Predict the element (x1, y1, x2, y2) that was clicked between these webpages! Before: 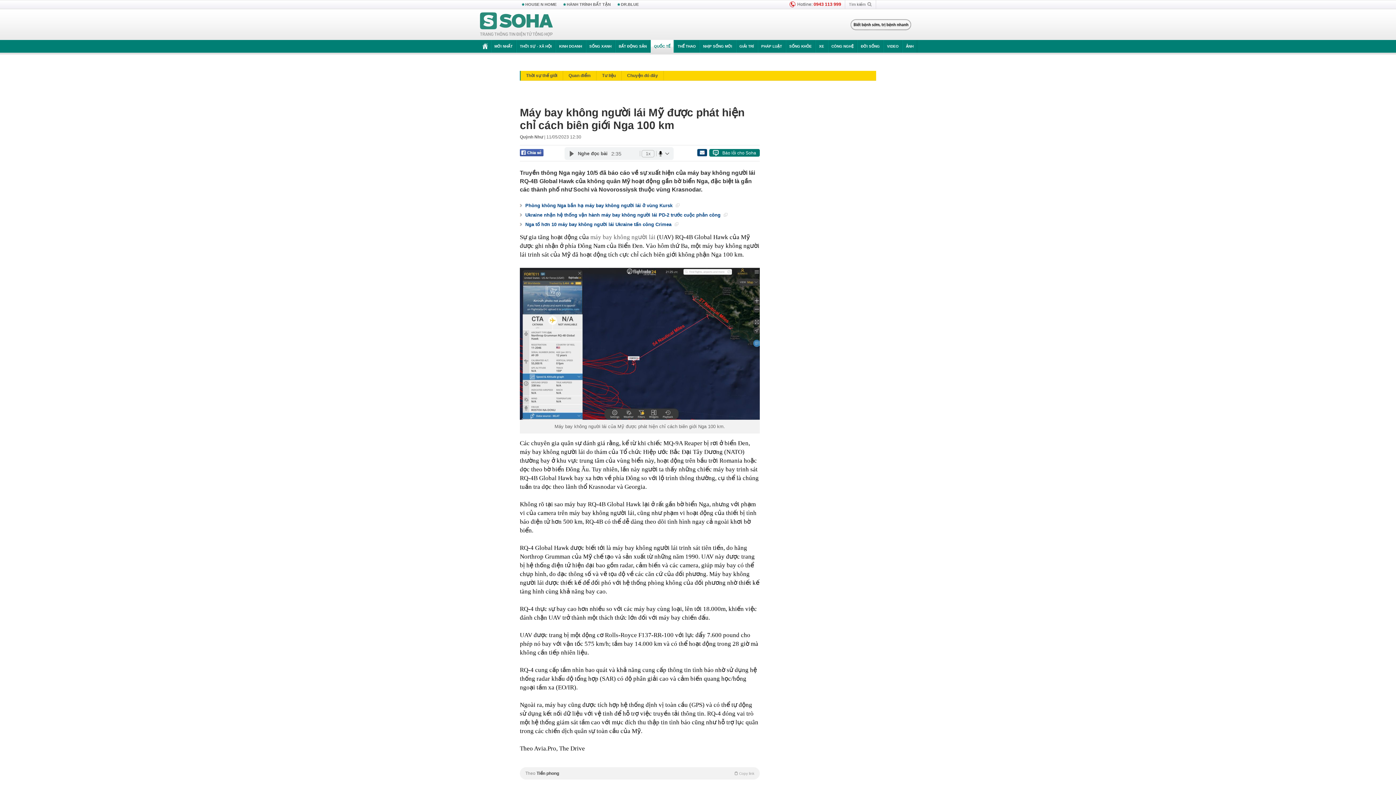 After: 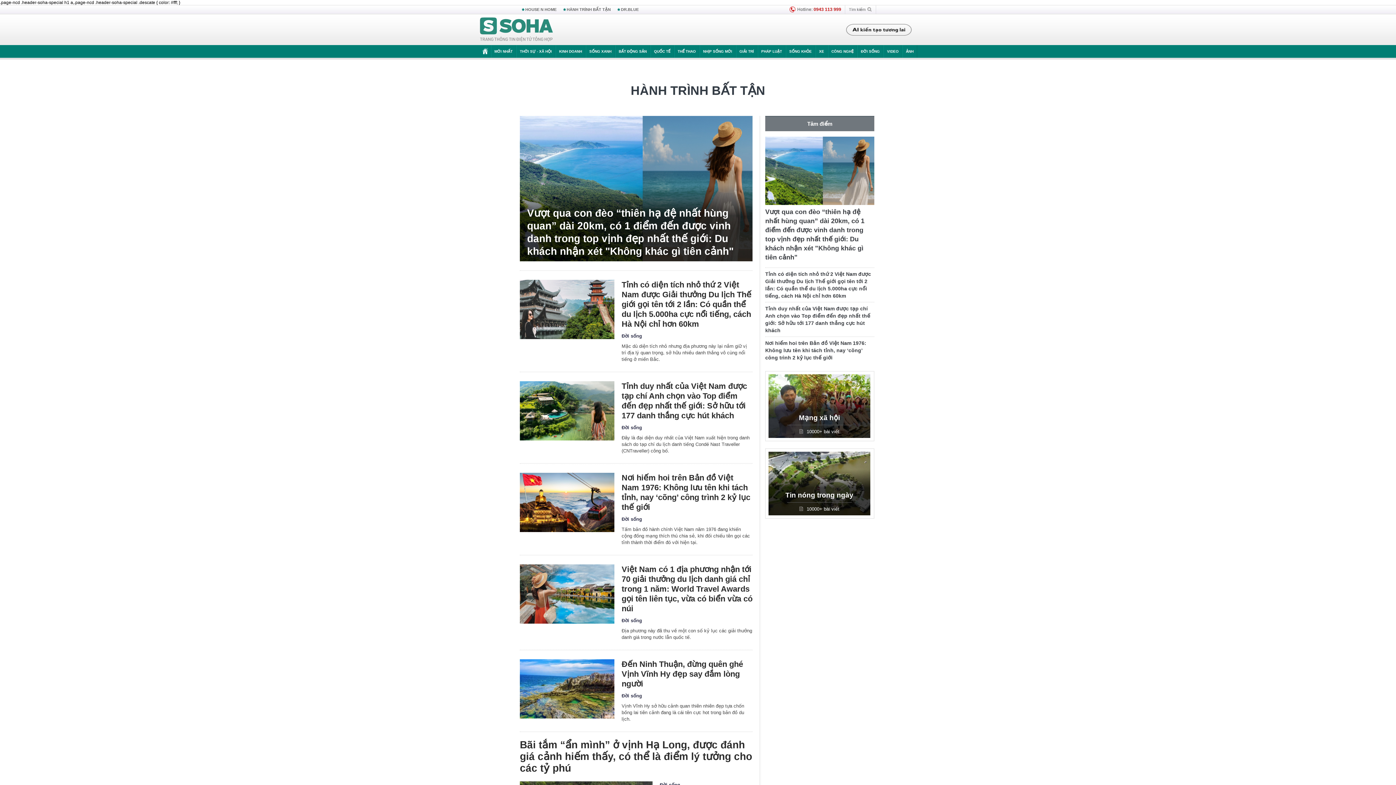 Action: bbox: (561, 0, 614, 9) label: HÀNH TRÌNH BẤT TẬN